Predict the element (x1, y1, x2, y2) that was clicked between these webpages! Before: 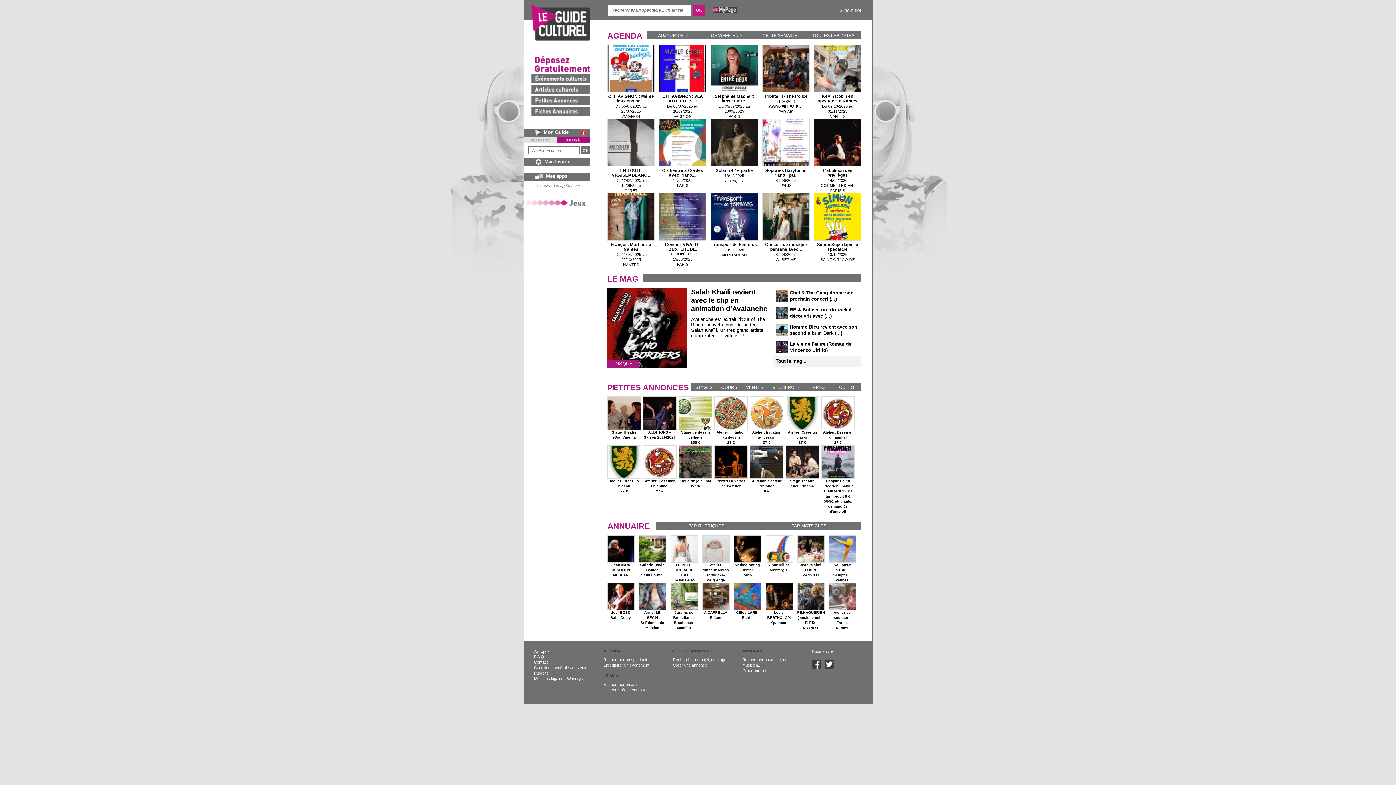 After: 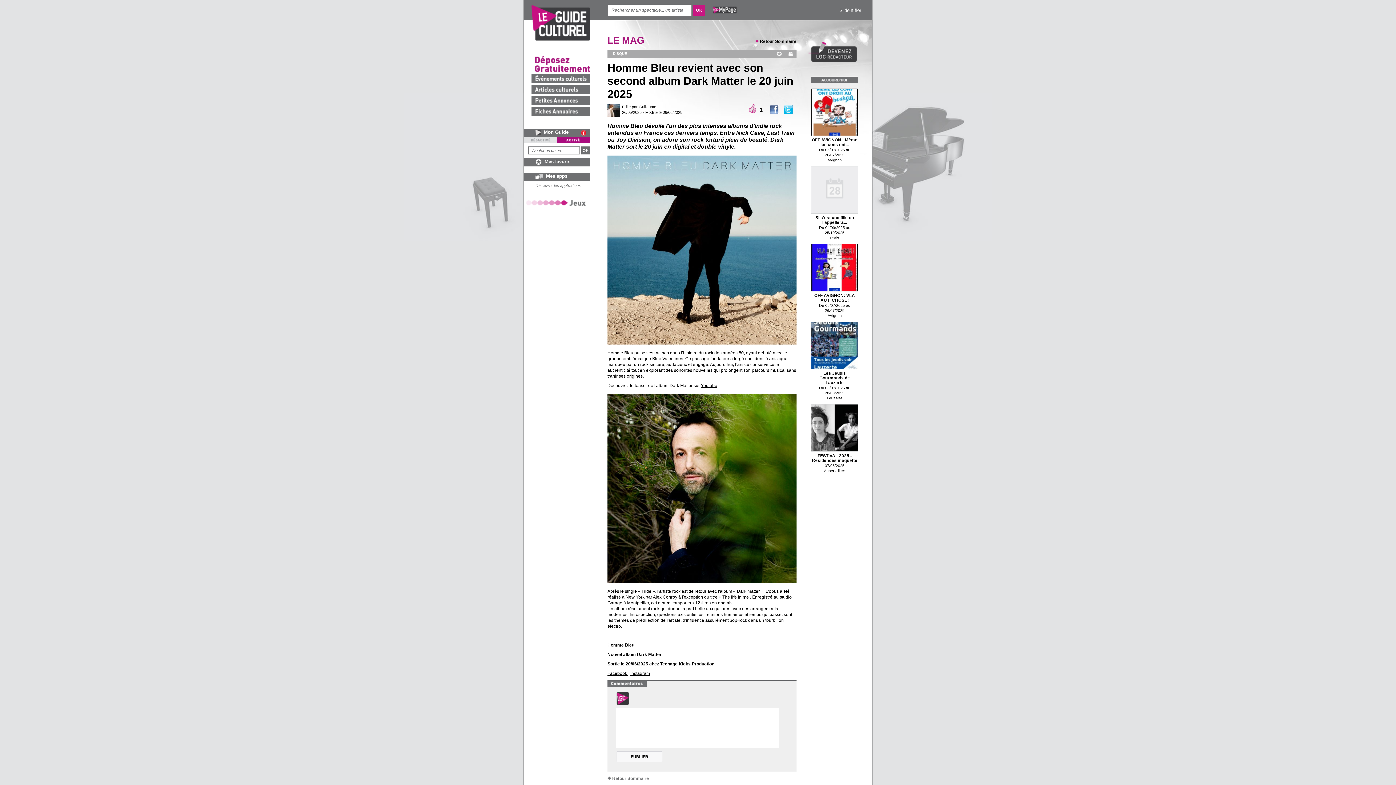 Action: bbox: (772, 322, 861, 338) label: Homme Bleu revient avec son second album Dark (...)